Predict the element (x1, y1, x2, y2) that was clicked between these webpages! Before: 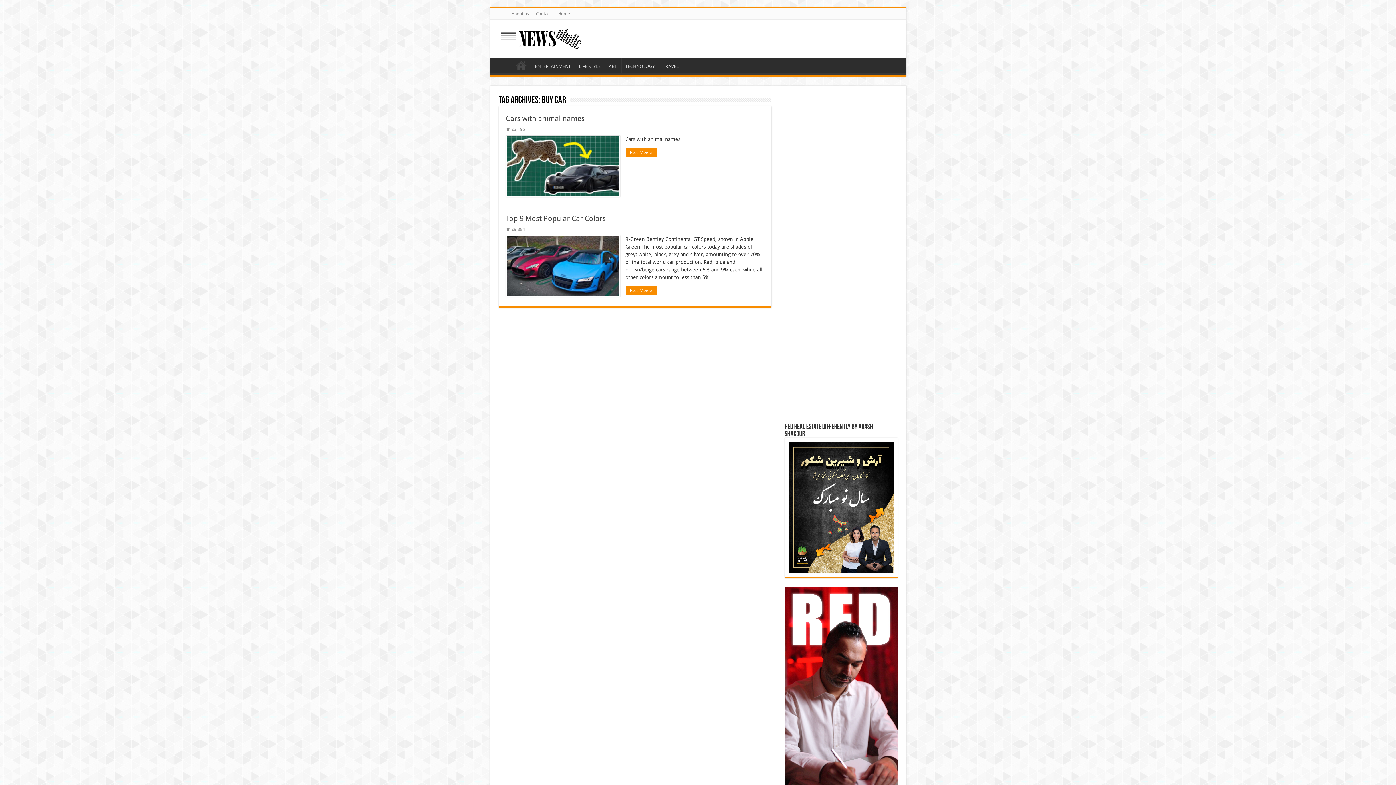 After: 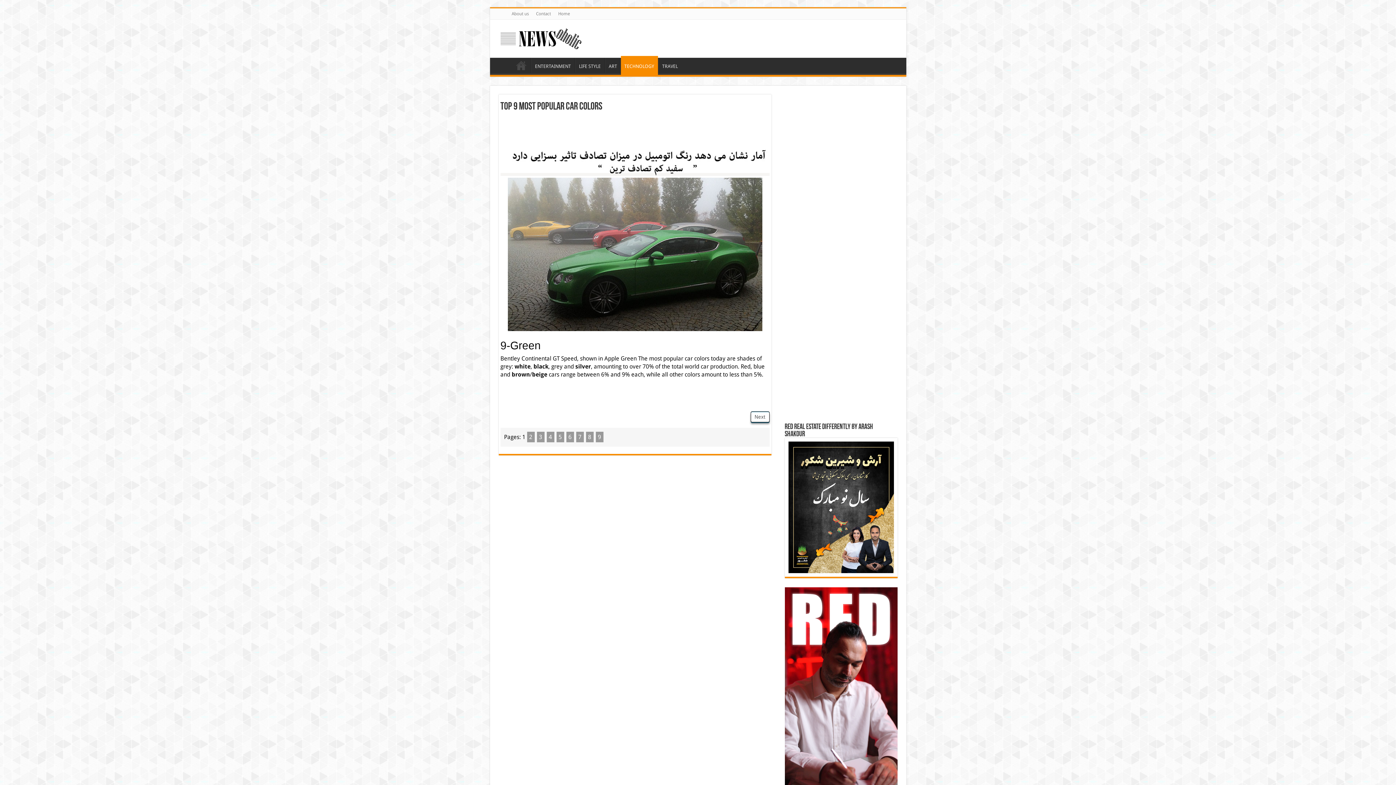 Action: label: Top 9 Most Popular Car Colors bbox: (506, 214, 606, 222)